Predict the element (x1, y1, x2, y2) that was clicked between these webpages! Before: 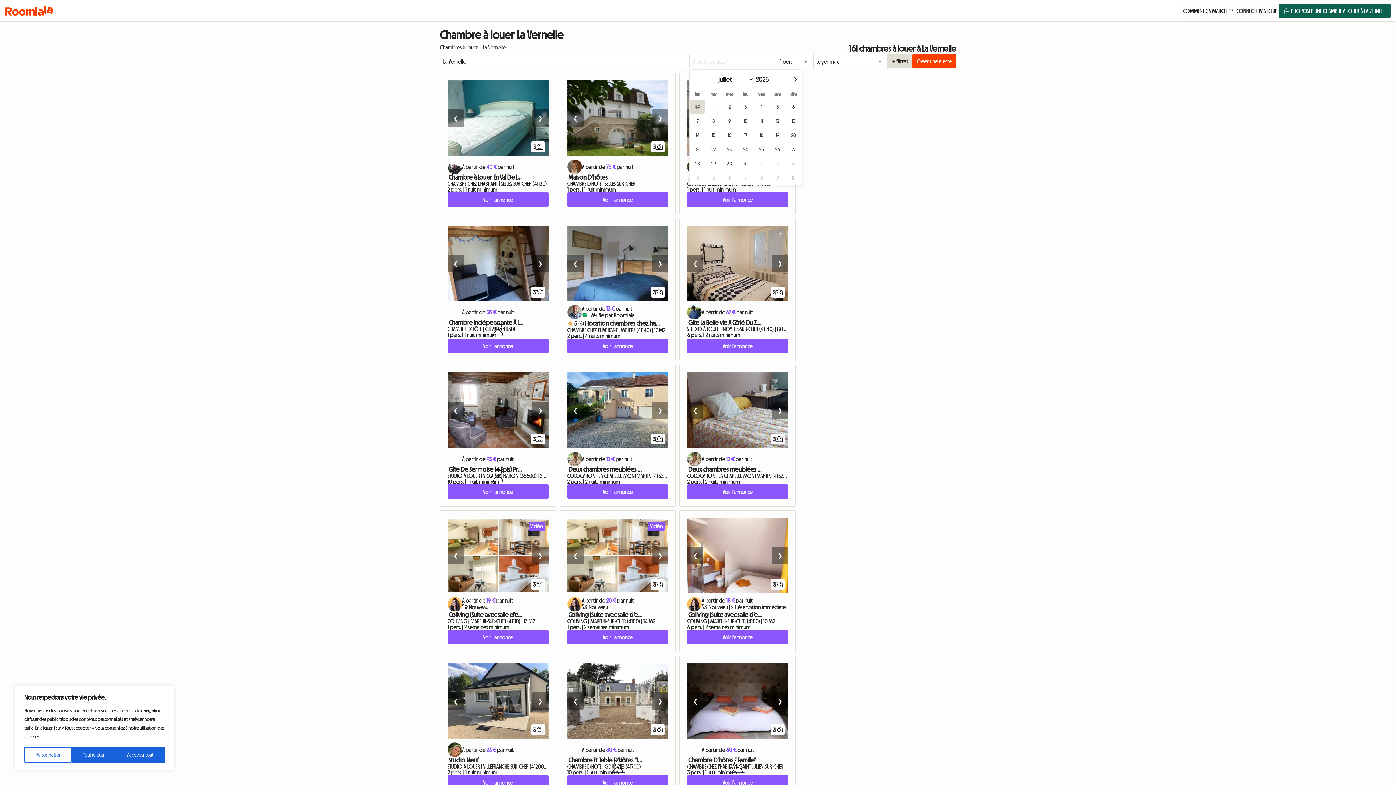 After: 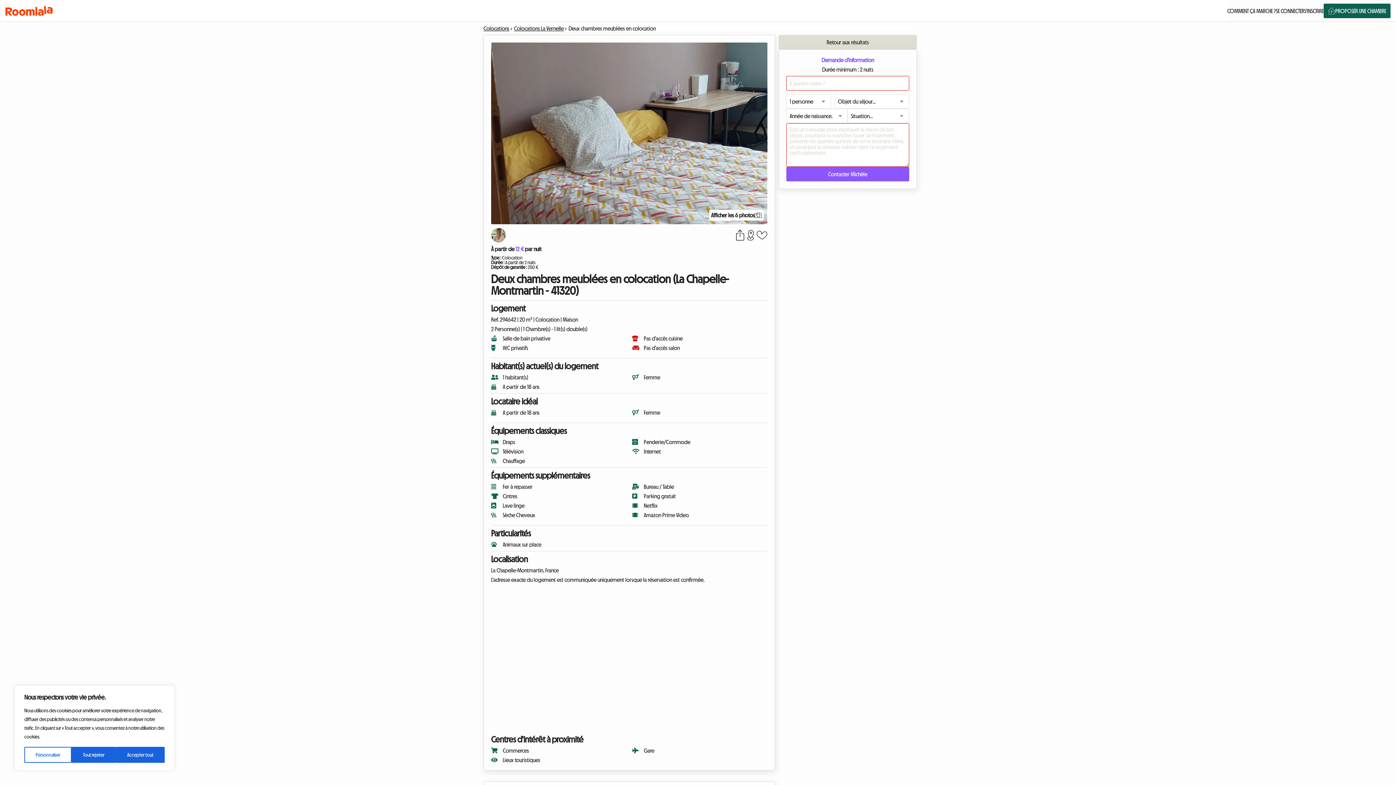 Action: label: Voir l'annonce bbox: (687, 484, 788, 499)